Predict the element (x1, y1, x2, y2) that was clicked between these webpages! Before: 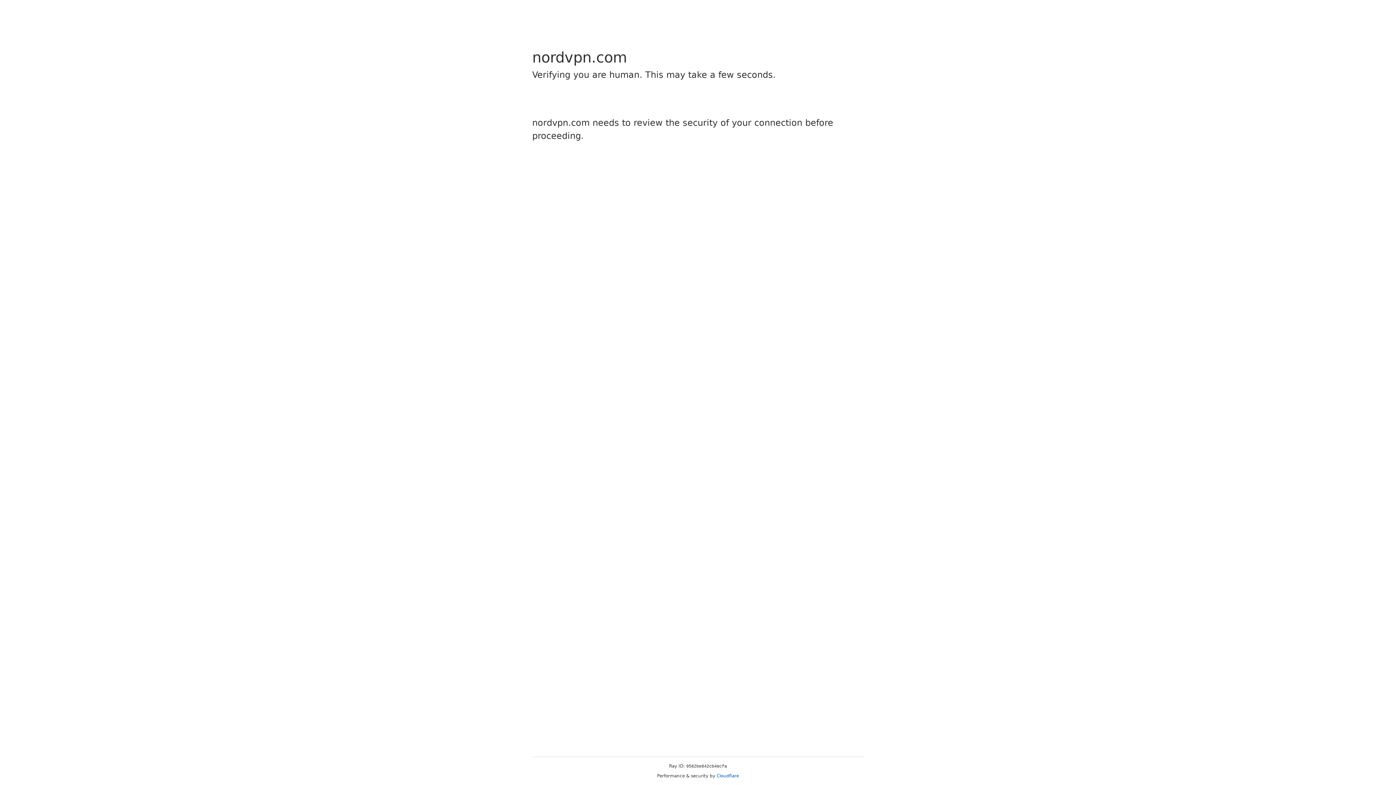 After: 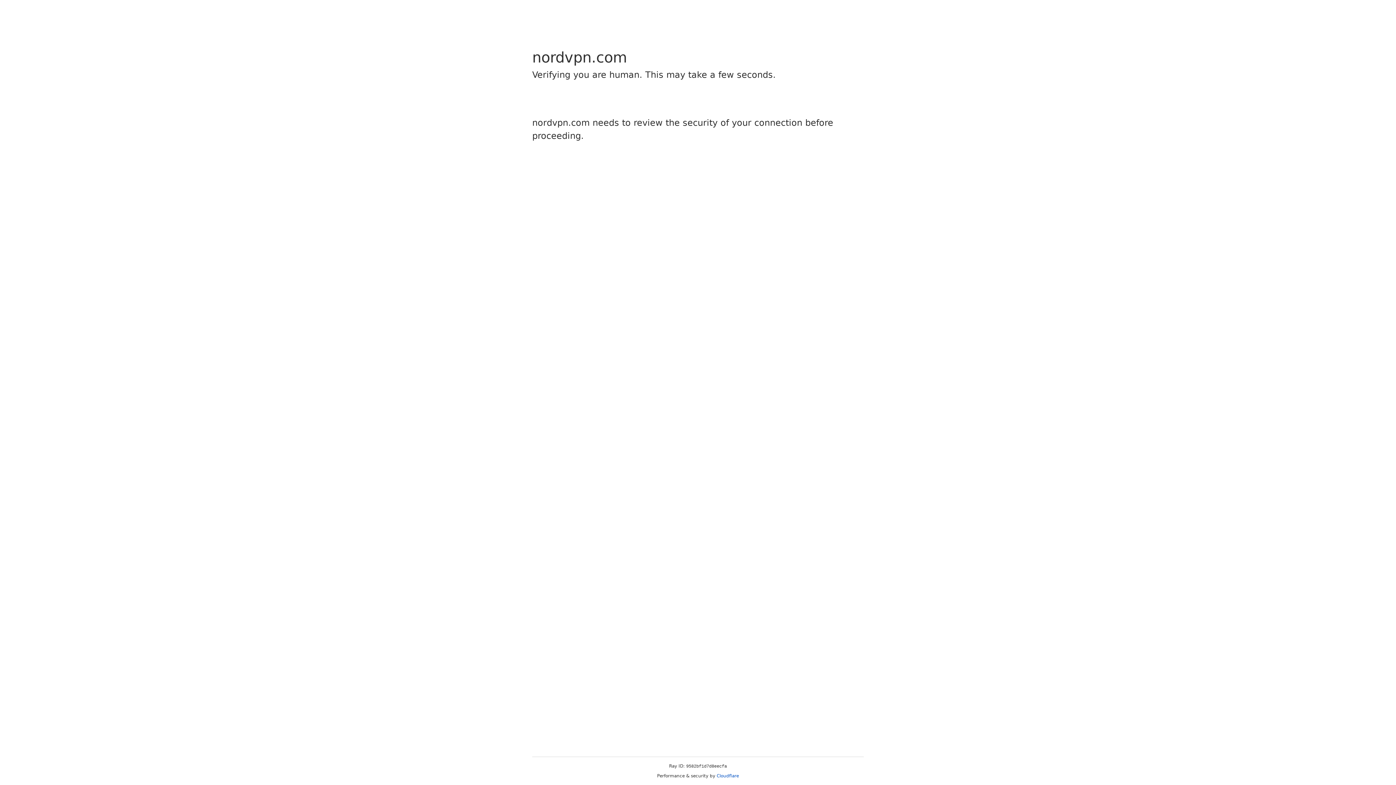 Action: bbox: (716, 773, 739, 778) label: Cloudflare